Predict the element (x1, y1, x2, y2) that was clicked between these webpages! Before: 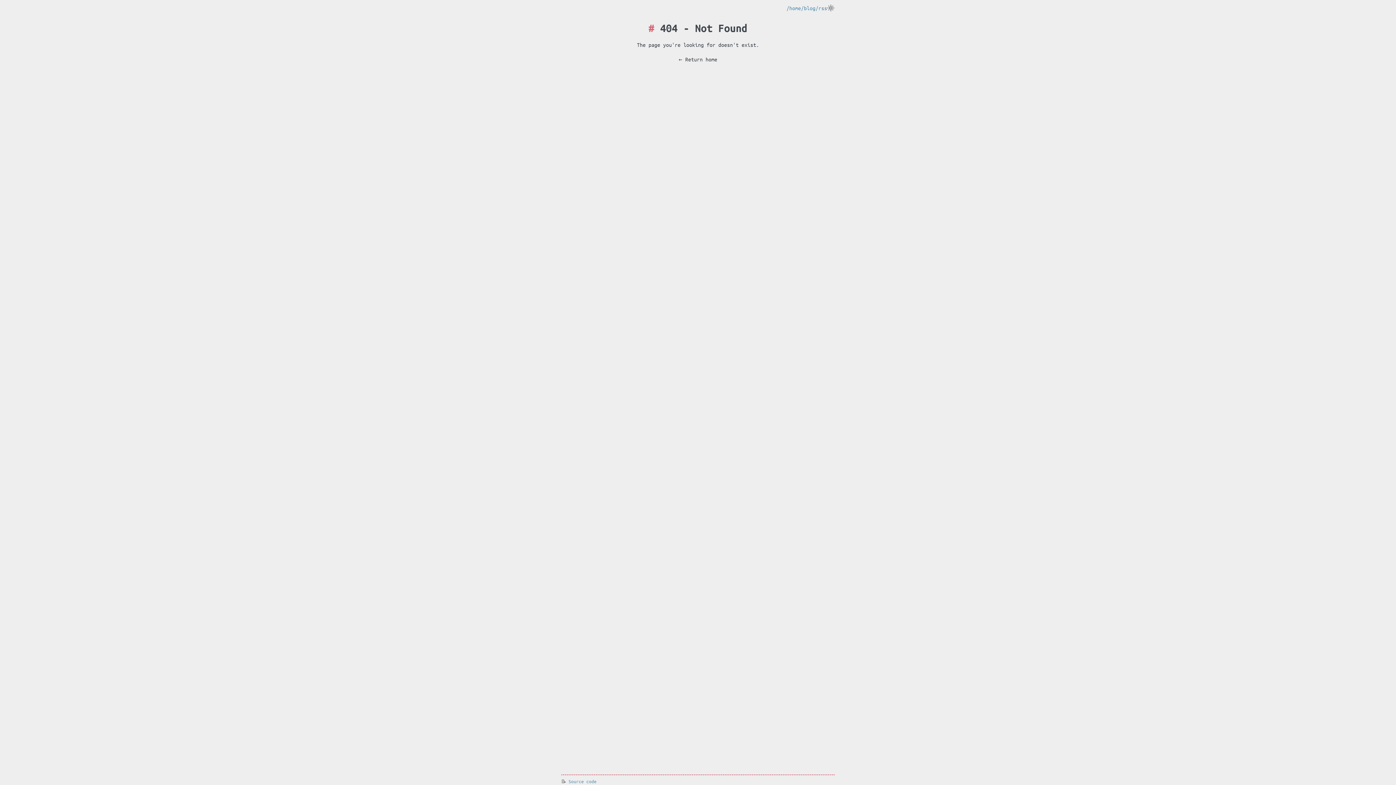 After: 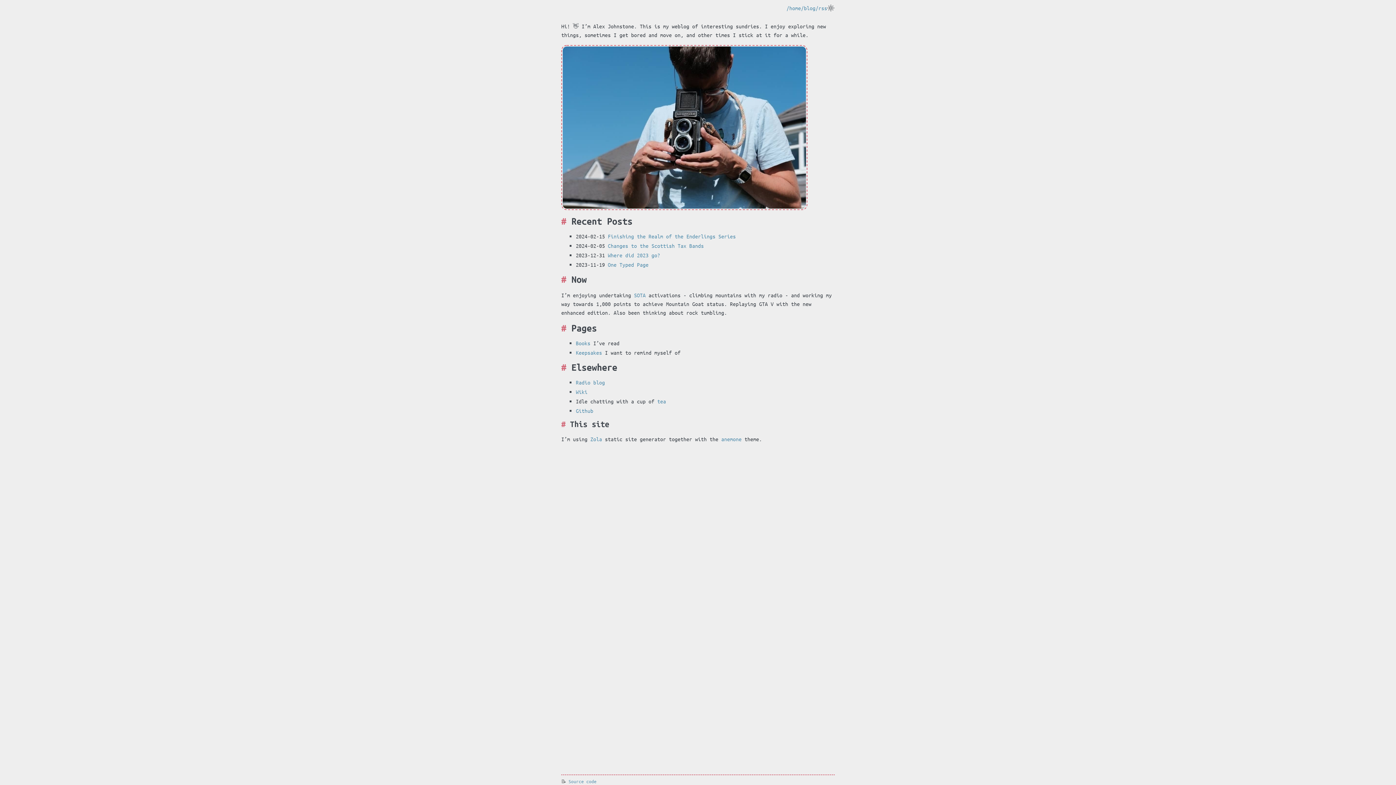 Action: bbox: (678, 56, 717, 62) label: ← Return home